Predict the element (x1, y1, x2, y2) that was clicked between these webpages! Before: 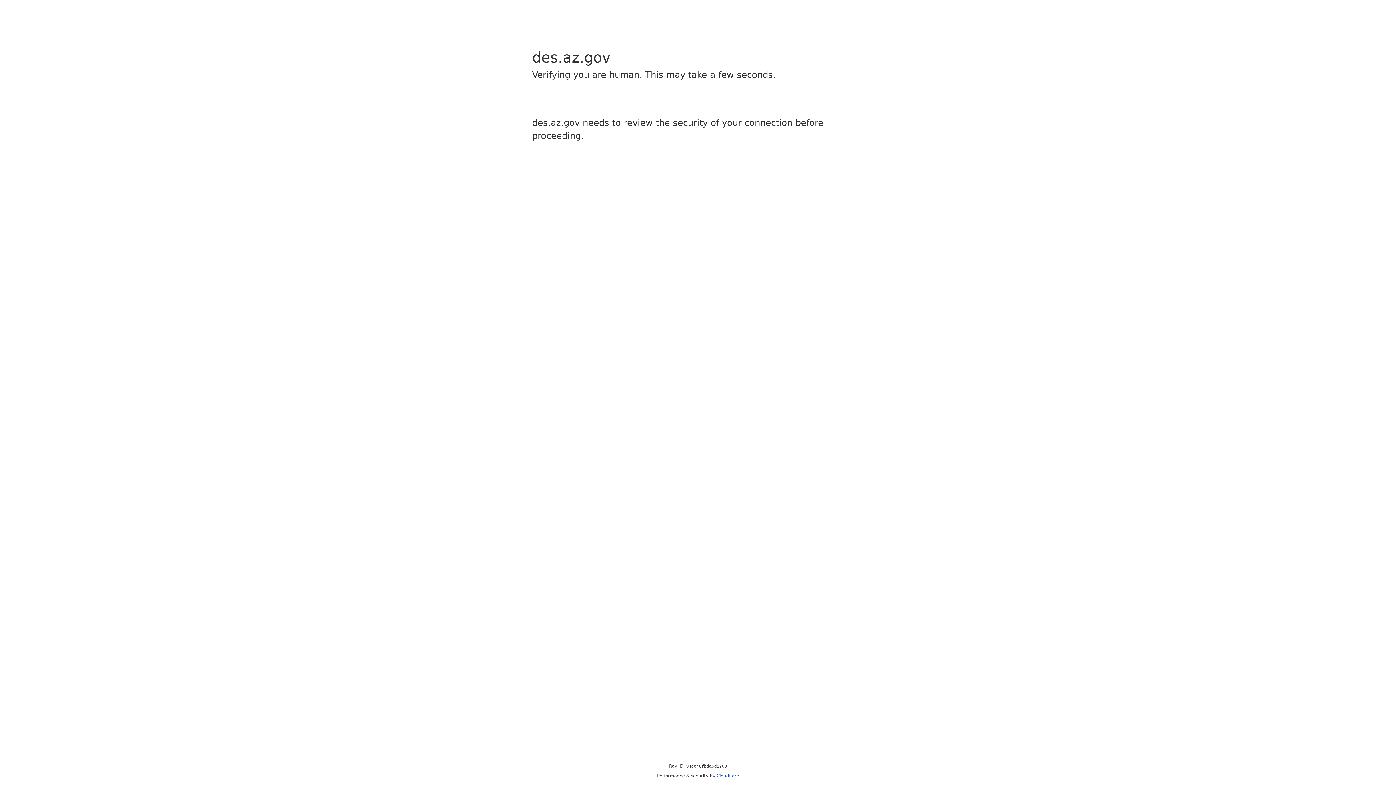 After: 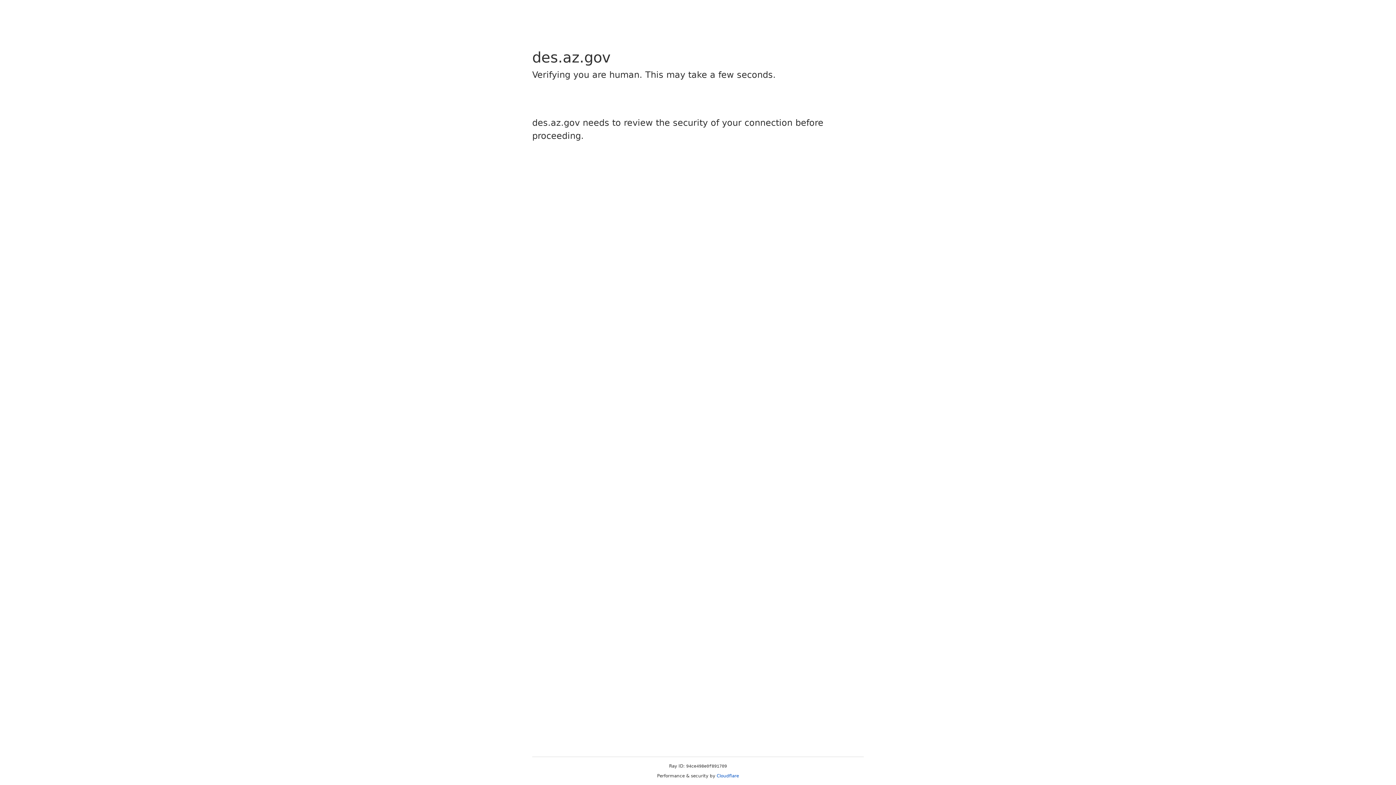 Action: bbox: (716, 773, 739, 778) label: Cloudflare